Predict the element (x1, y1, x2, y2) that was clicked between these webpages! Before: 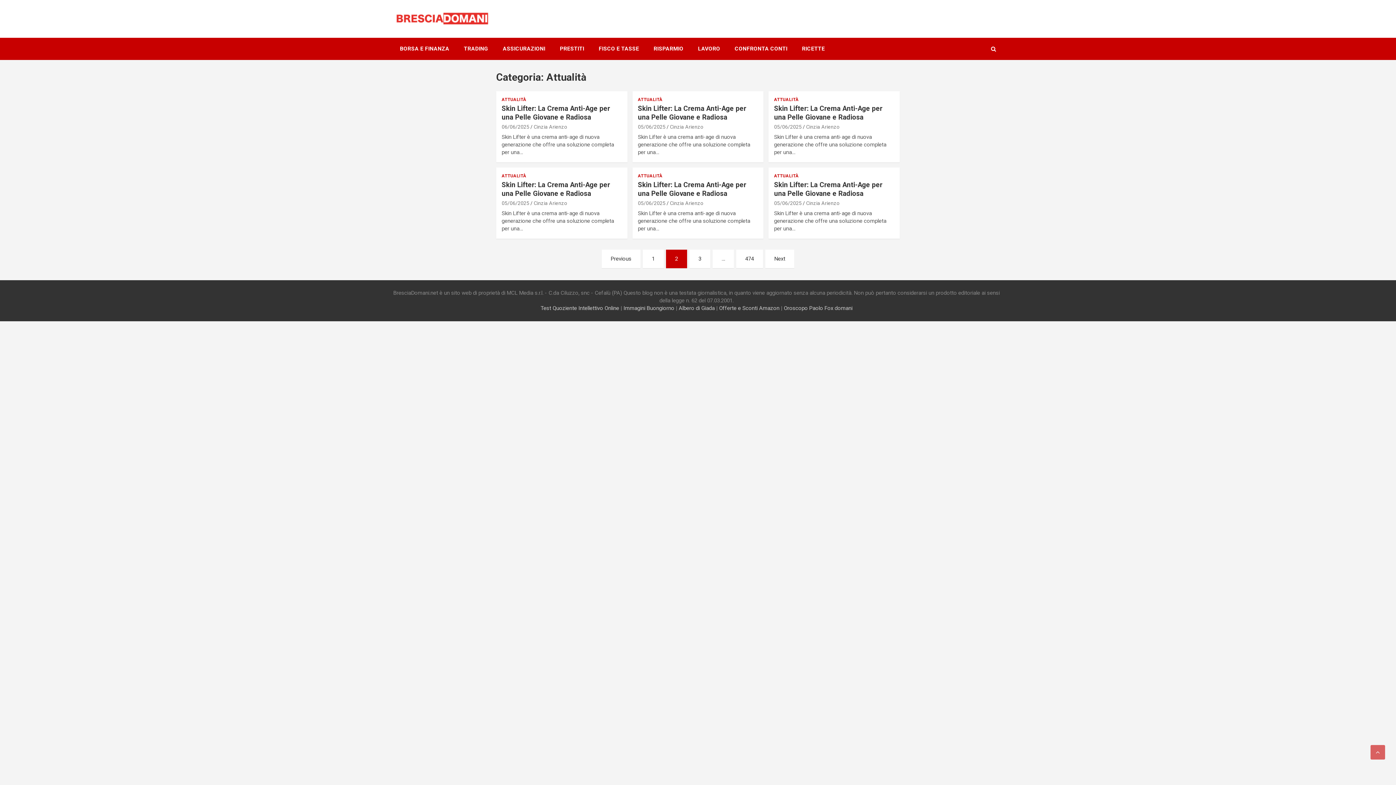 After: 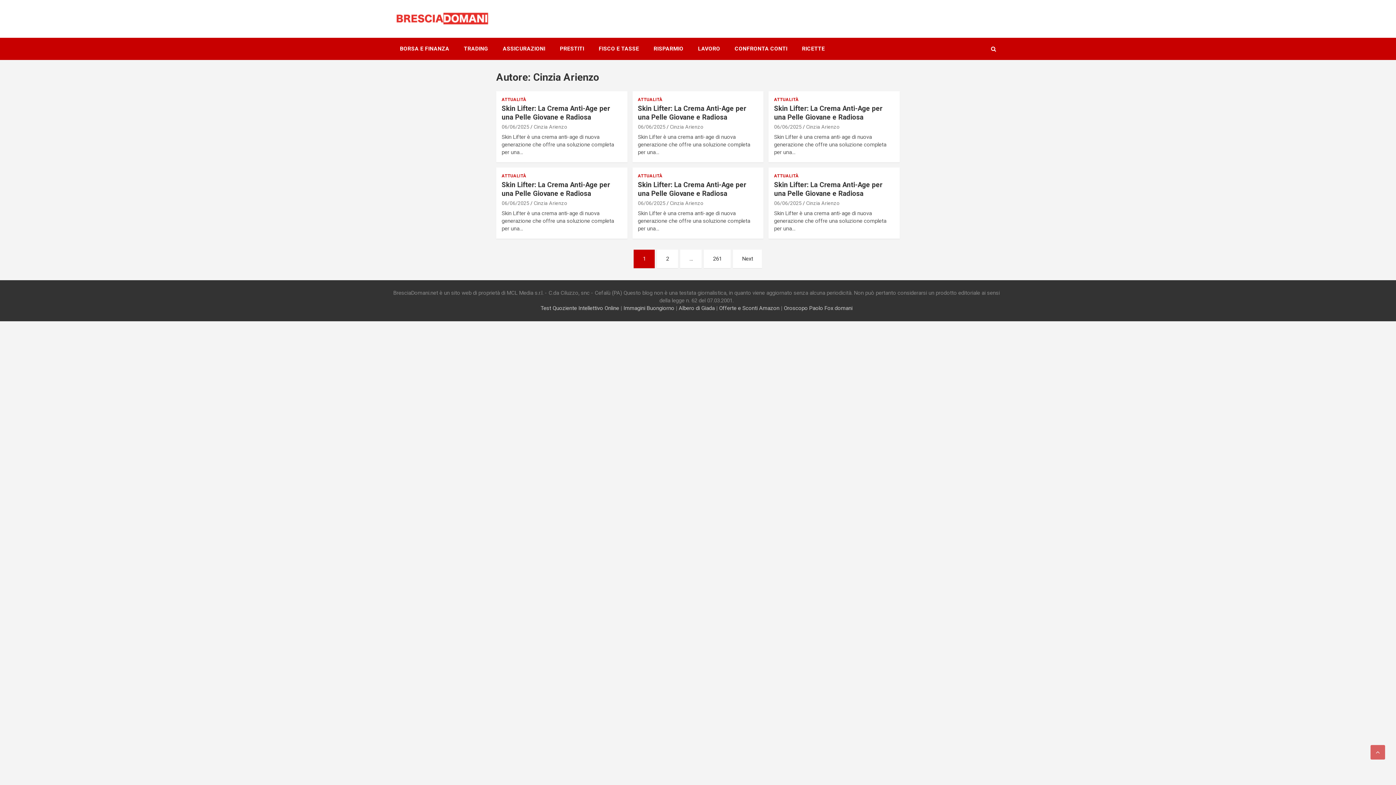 Action: label: Cinzia Arienzo bbox: (670, 200, 703, 206)